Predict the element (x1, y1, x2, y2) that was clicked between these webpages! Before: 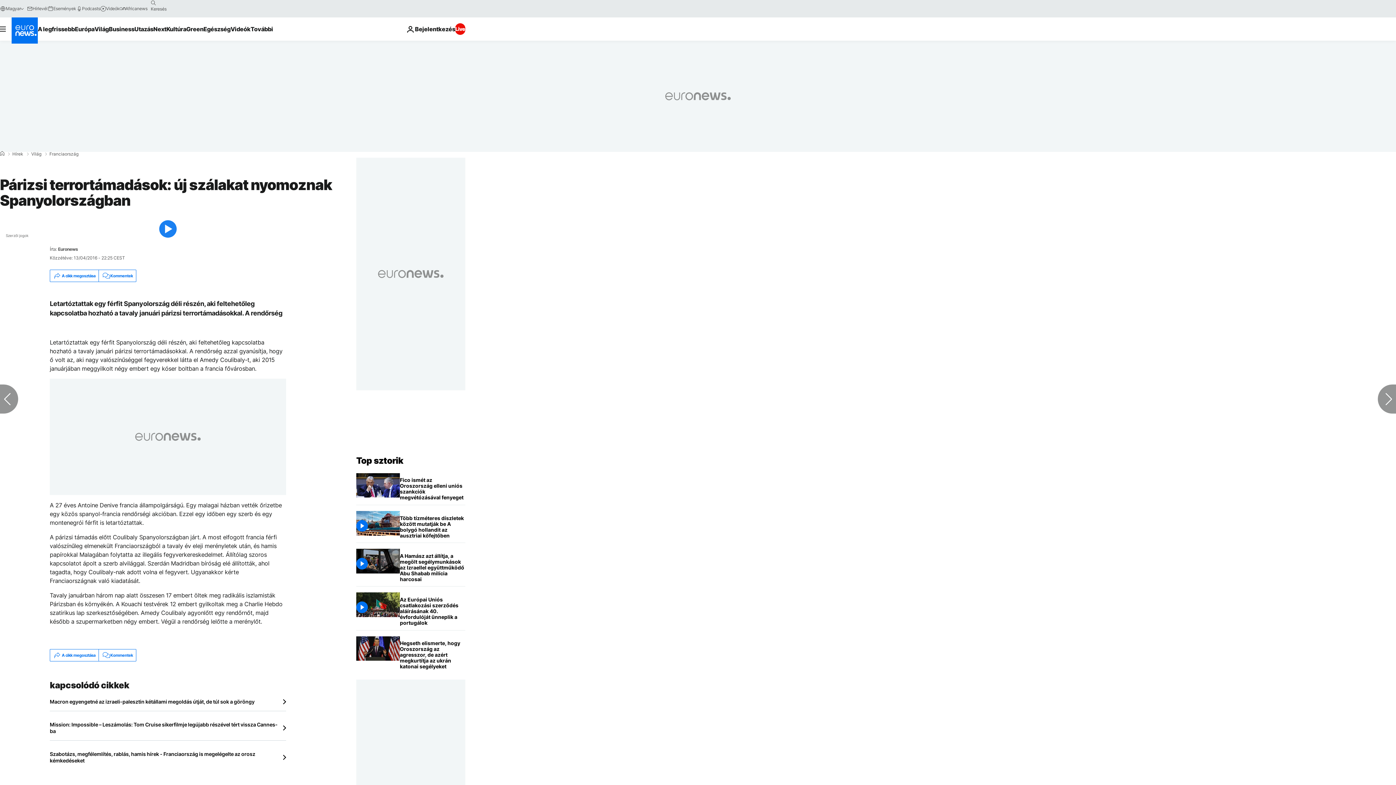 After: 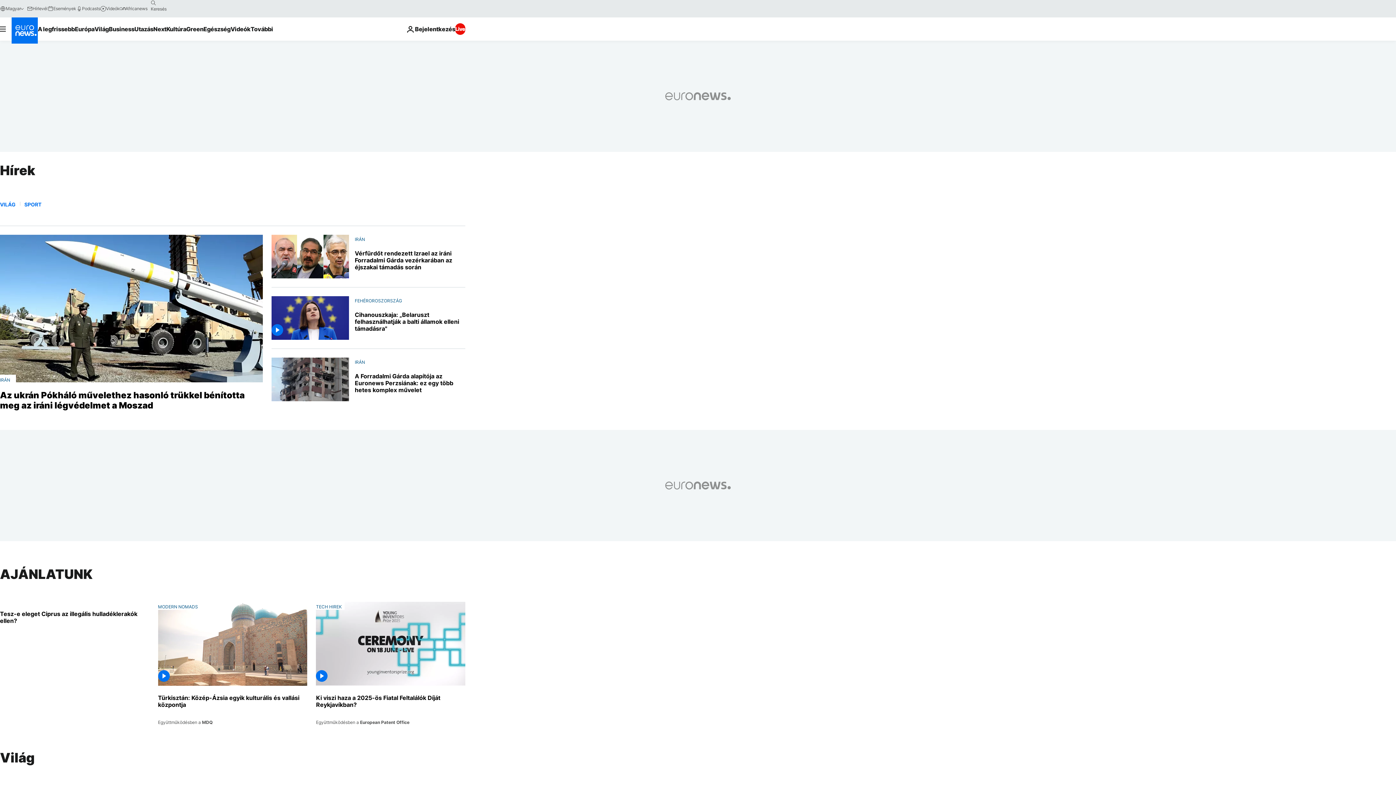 Action: label: Hírek bbox: (12, 152, 23, 156)